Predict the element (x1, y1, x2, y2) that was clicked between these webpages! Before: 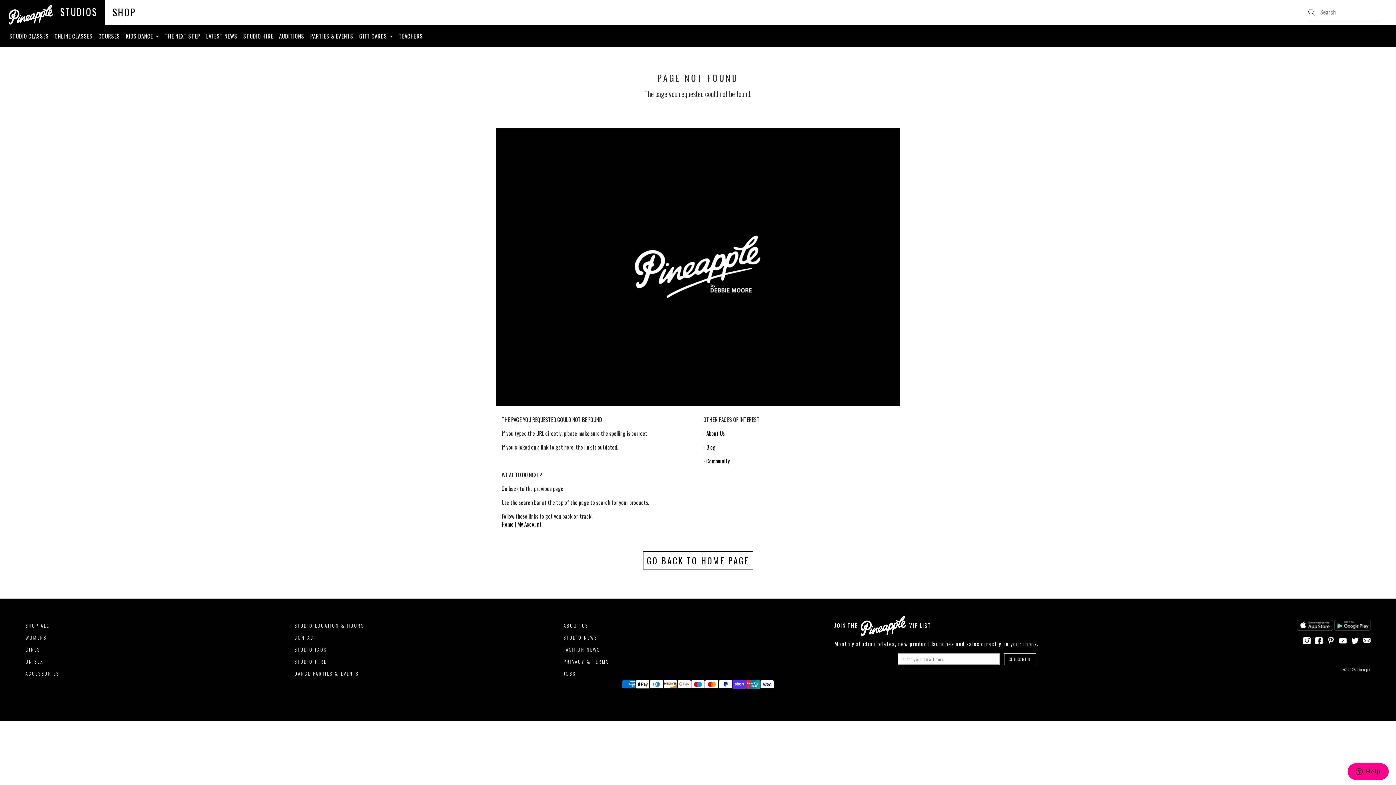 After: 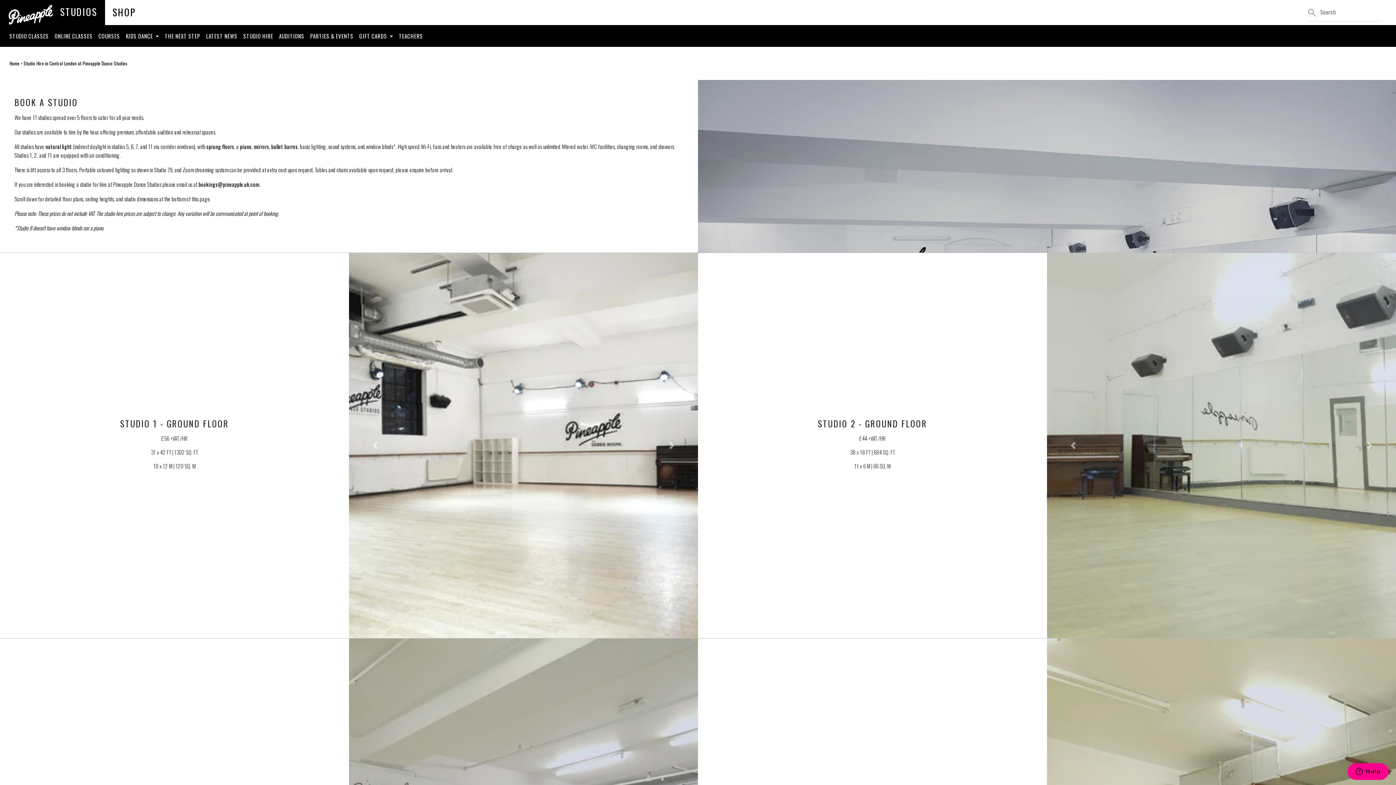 Action: bbox: (240, 26, 276, 45) label: STUDIO HIRE